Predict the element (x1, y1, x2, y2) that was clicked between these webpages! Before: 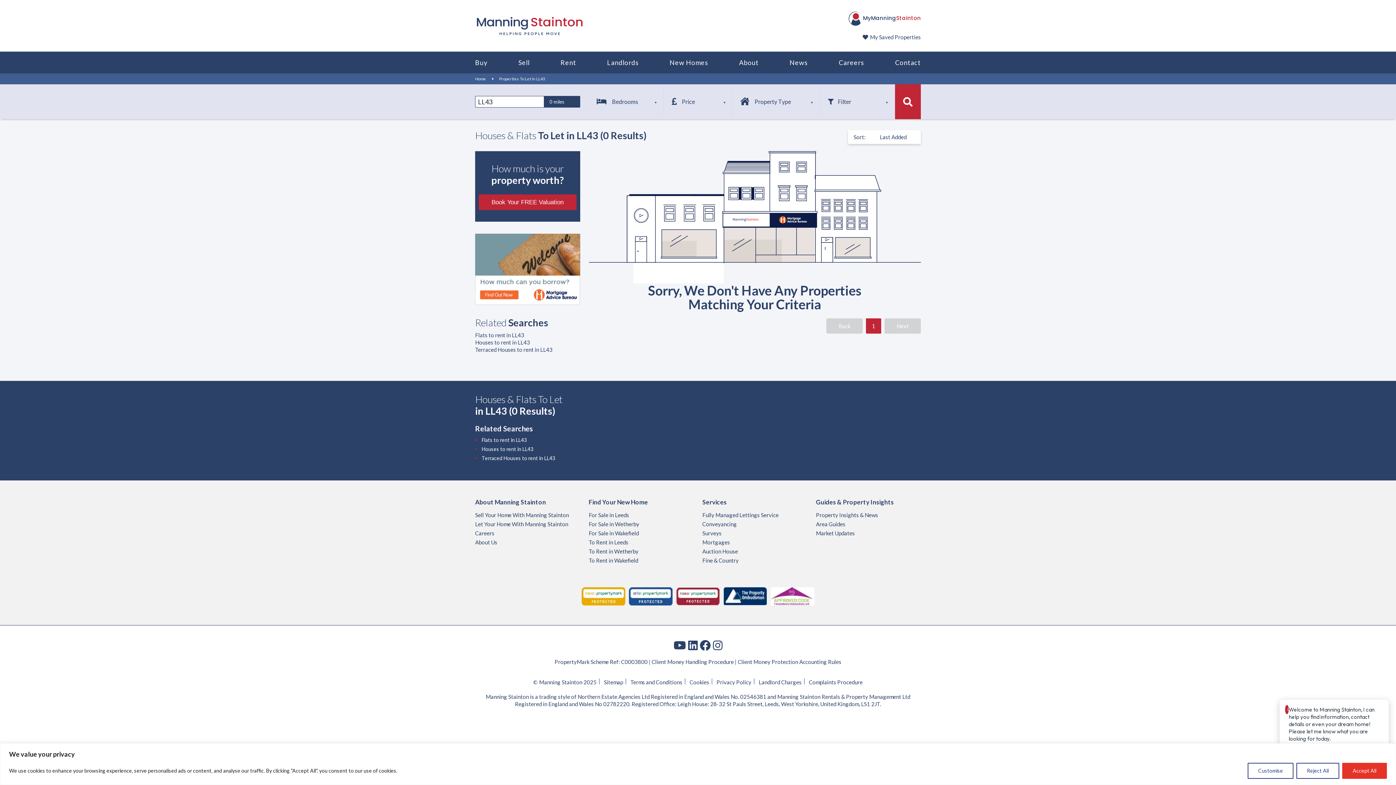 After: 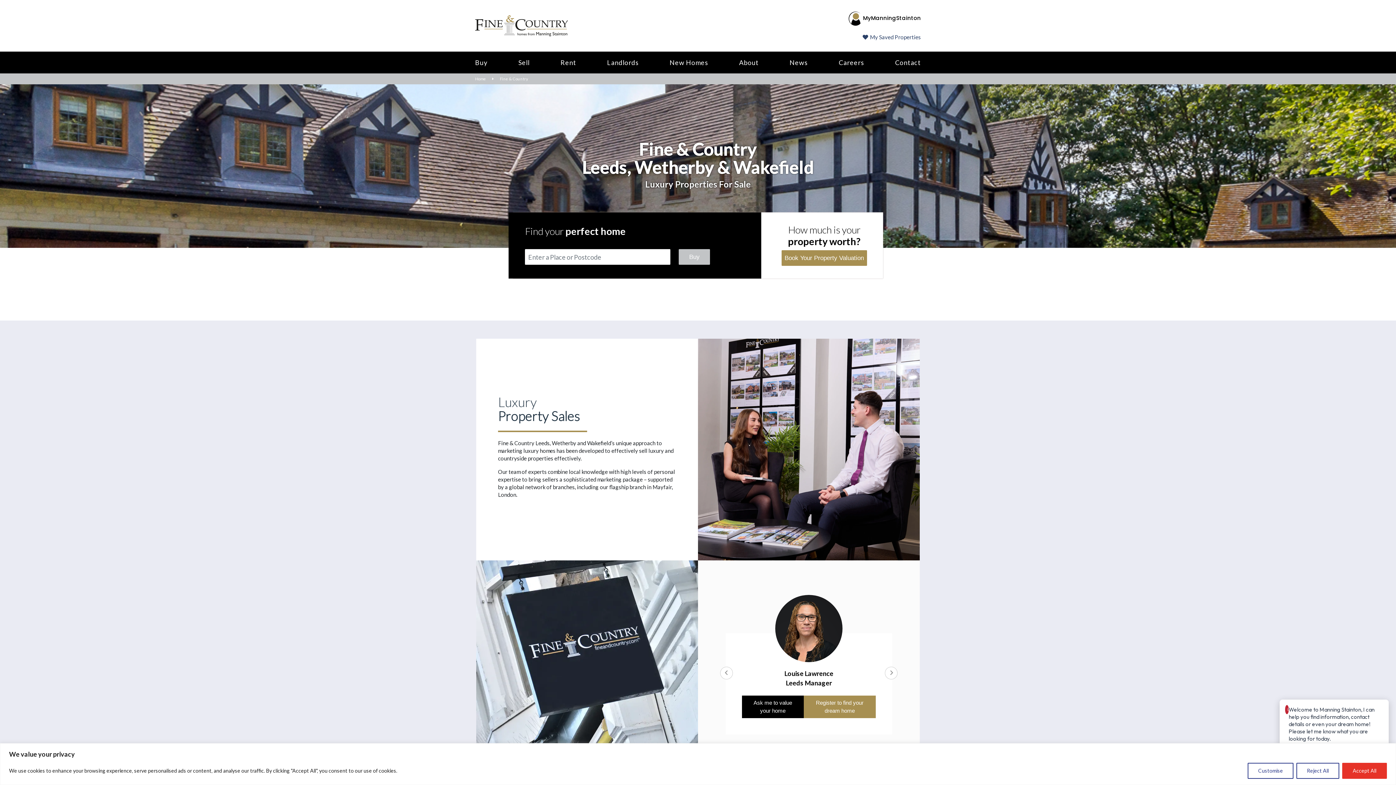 Action: bbox: (702, 557, 738, 563) label: Fine & Country